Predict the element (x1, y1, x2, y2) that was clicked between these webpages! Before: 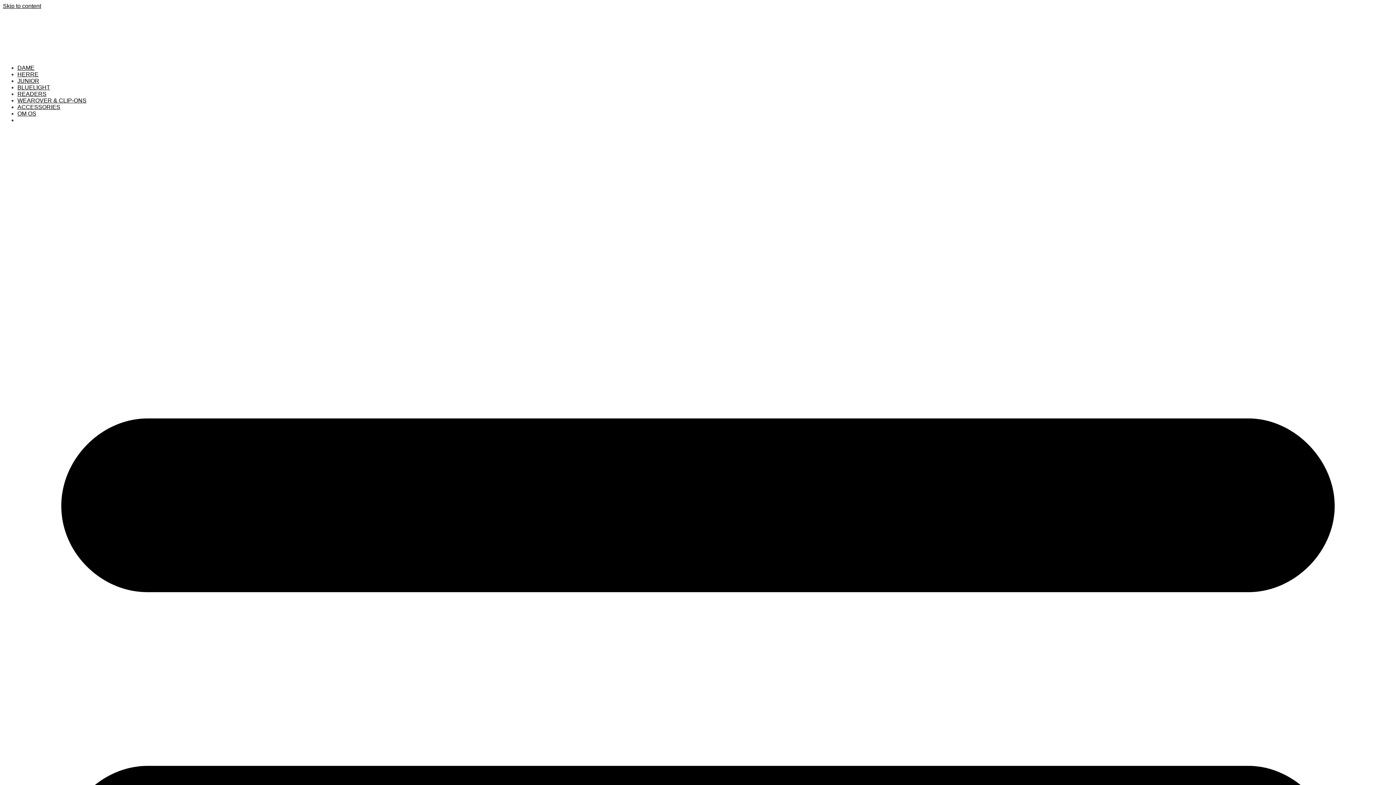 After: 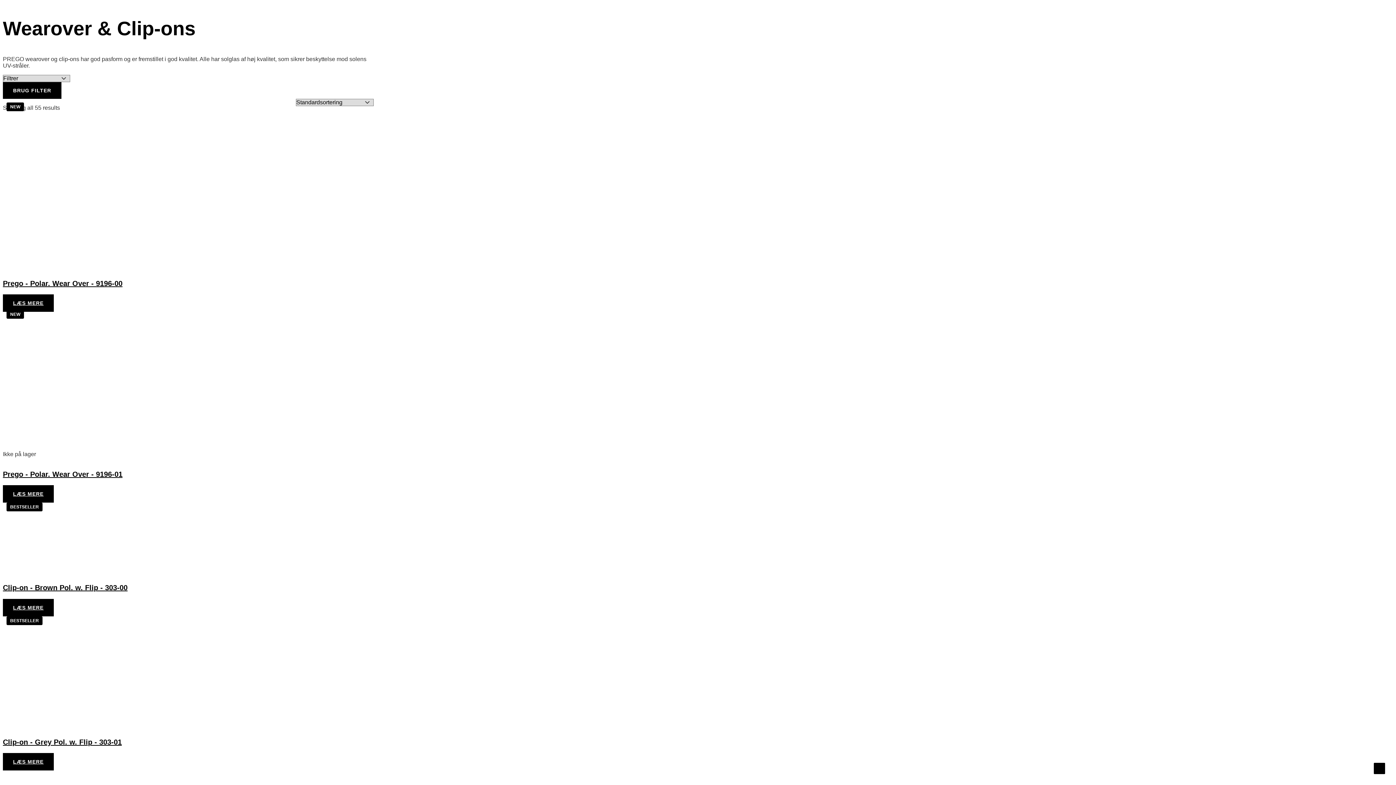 Action: bbox: (2, 2, 41, 9) label: Skip to content